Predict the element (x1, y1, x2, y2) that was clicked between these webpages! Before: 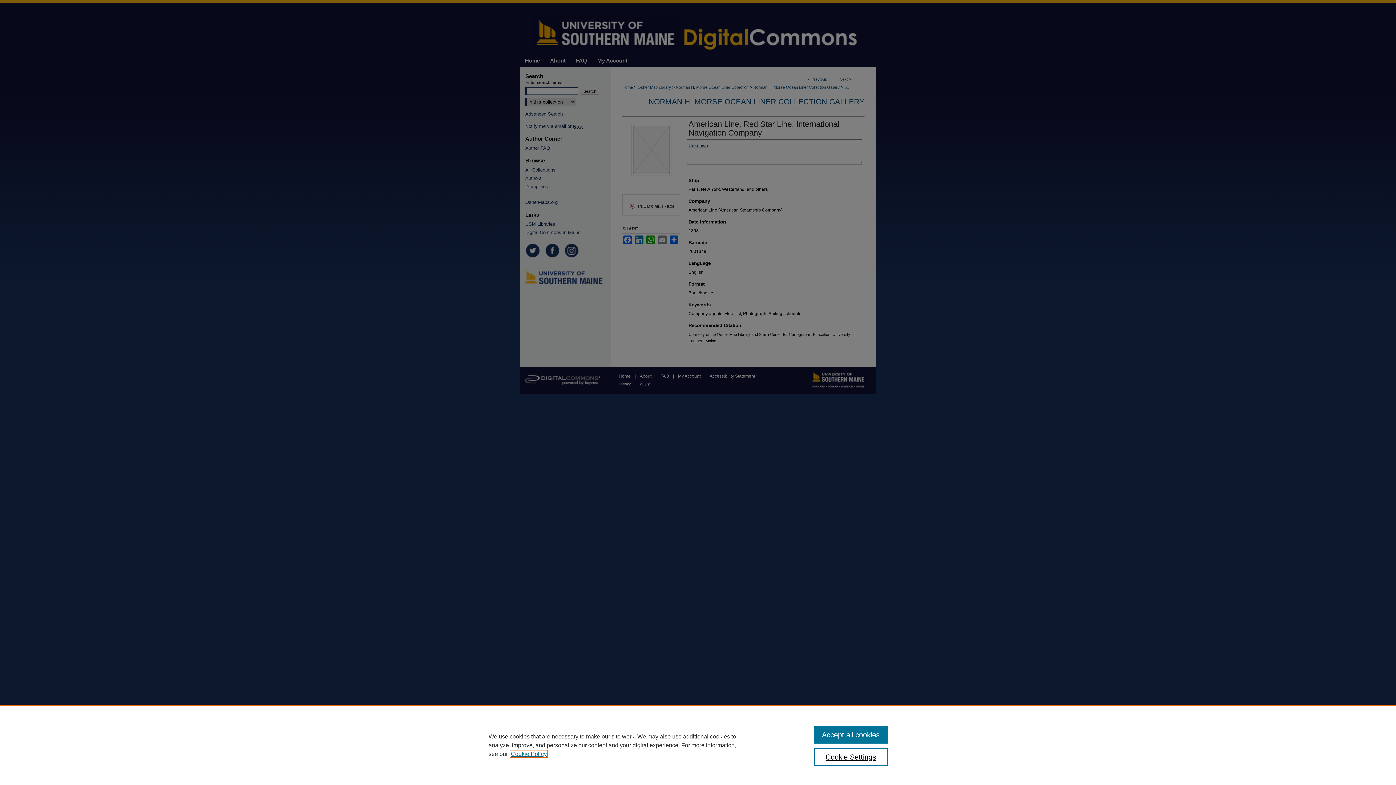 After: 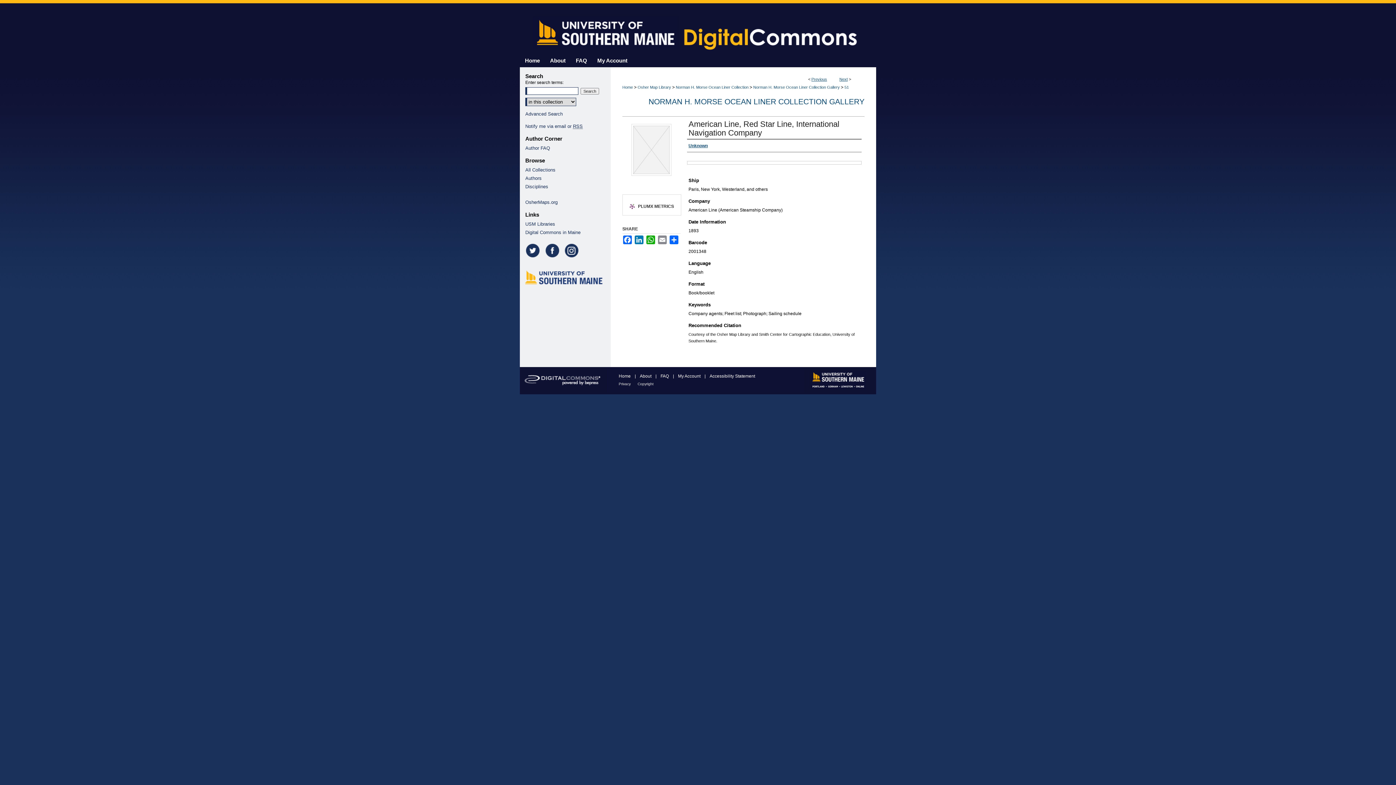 Action: bbox: (814, 726, 887, 744) label: Accept all cookies